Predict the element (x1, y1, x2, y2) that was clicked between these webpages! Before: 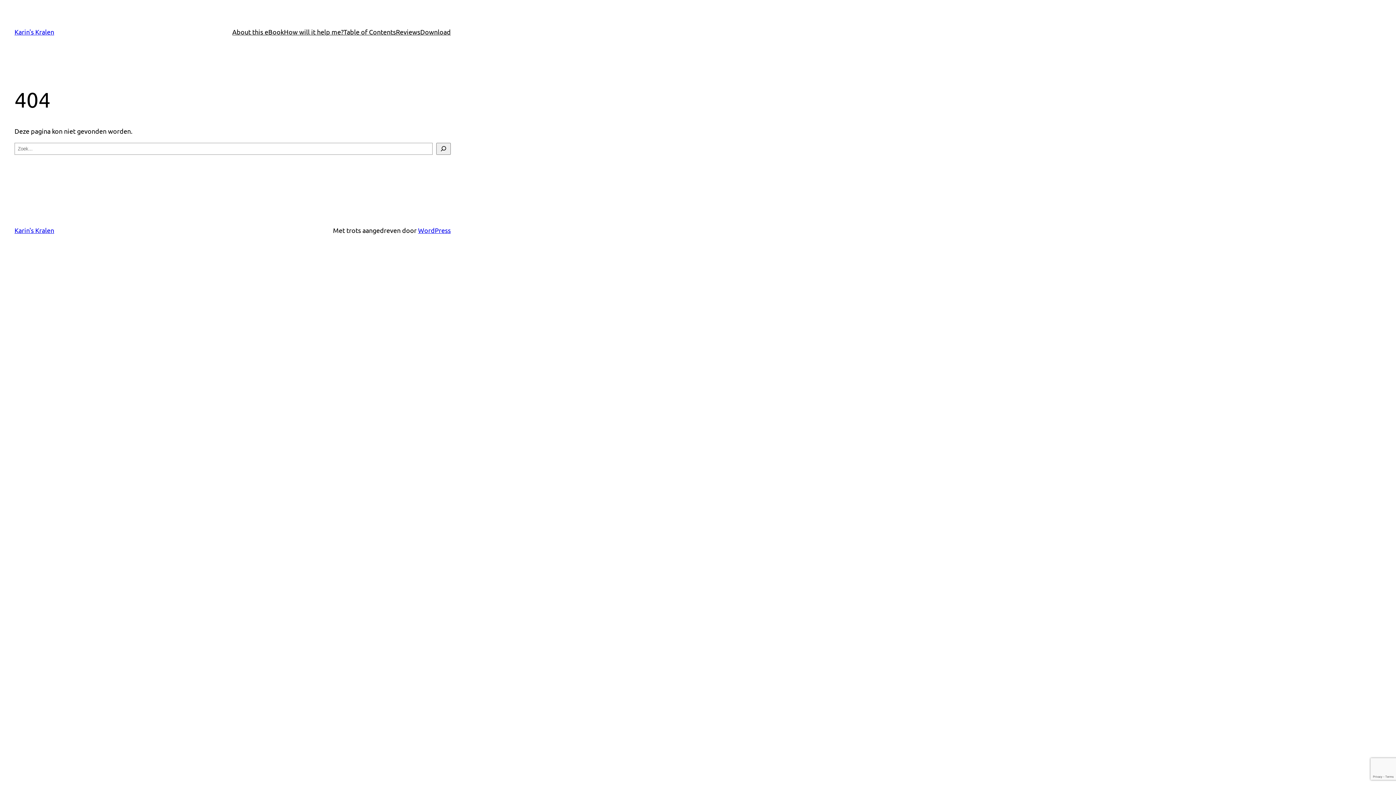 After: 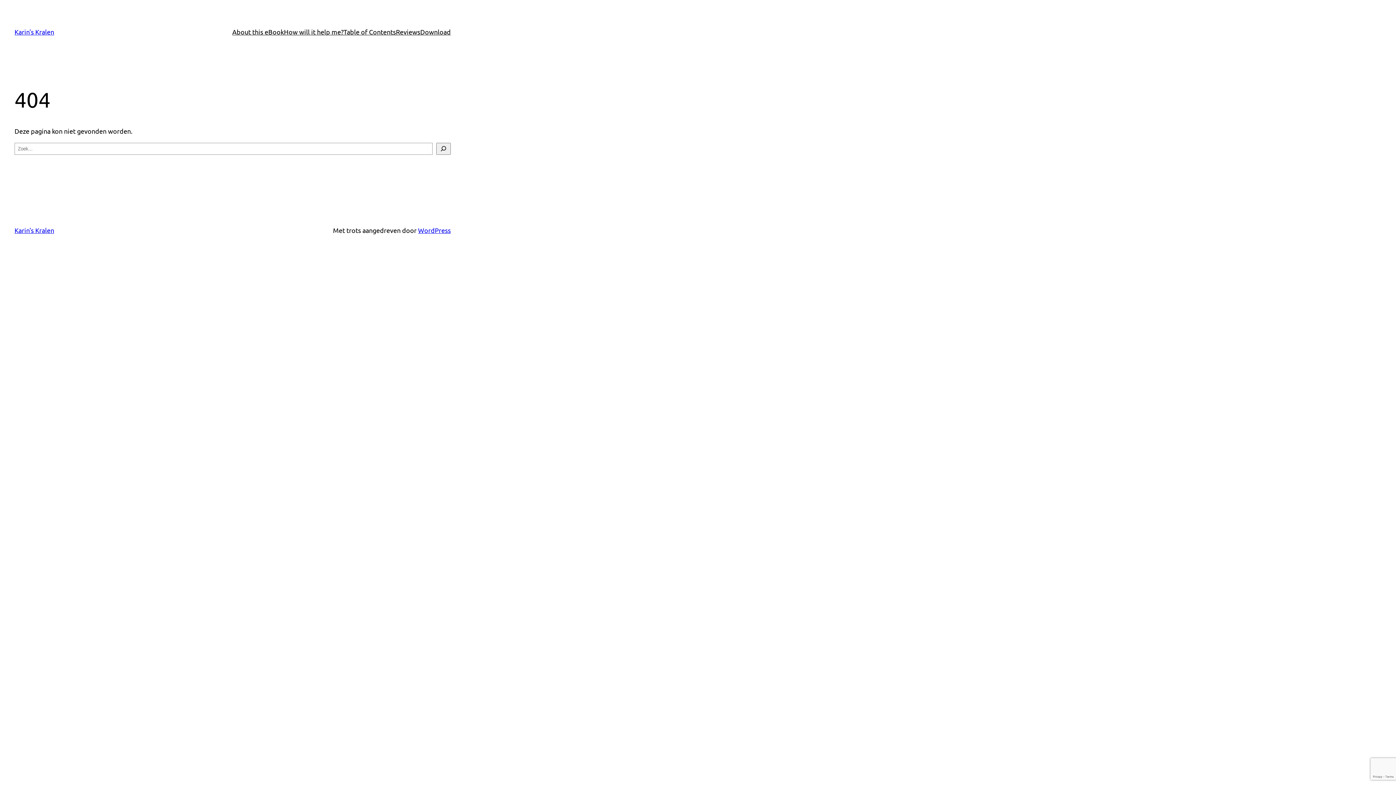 Action: label: About this eBook bbox: (232, 26, 284, 37)